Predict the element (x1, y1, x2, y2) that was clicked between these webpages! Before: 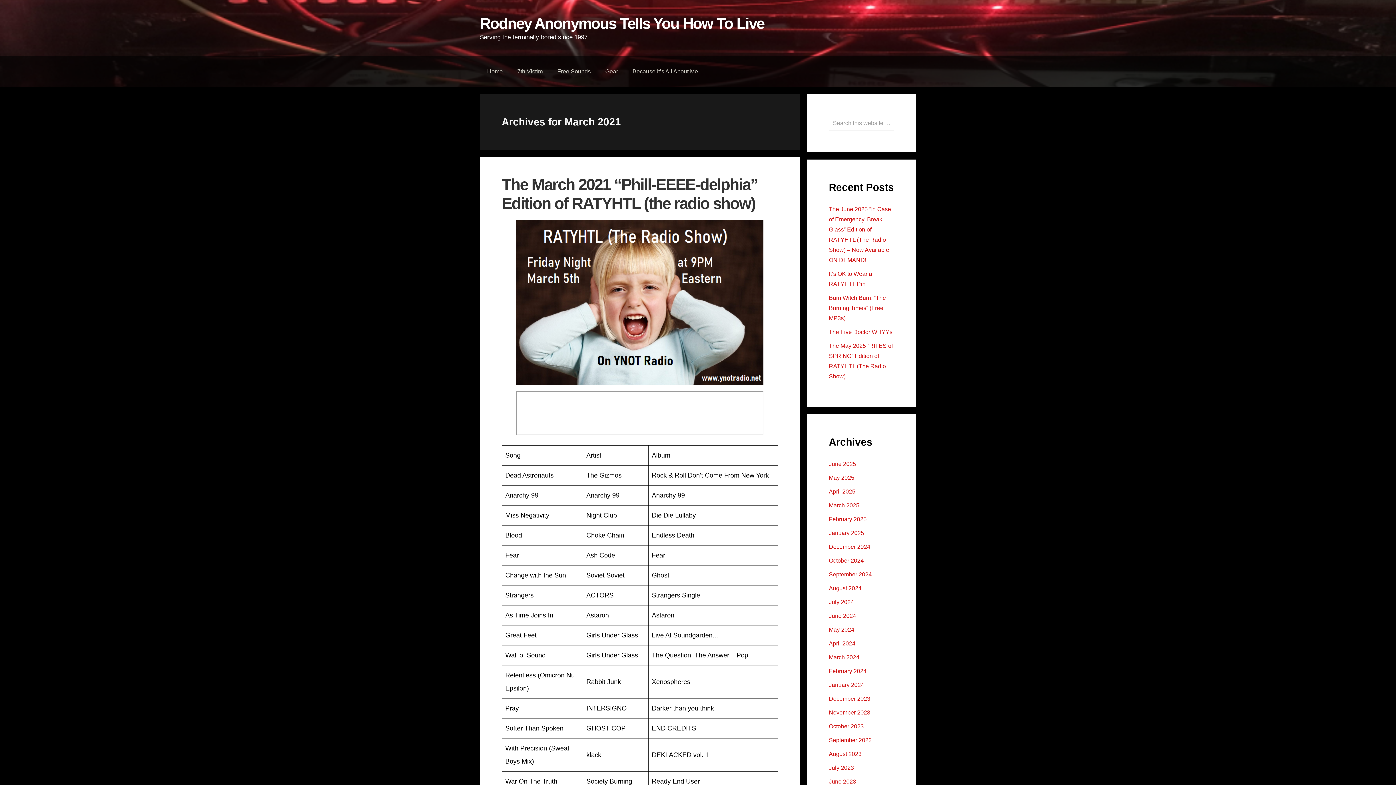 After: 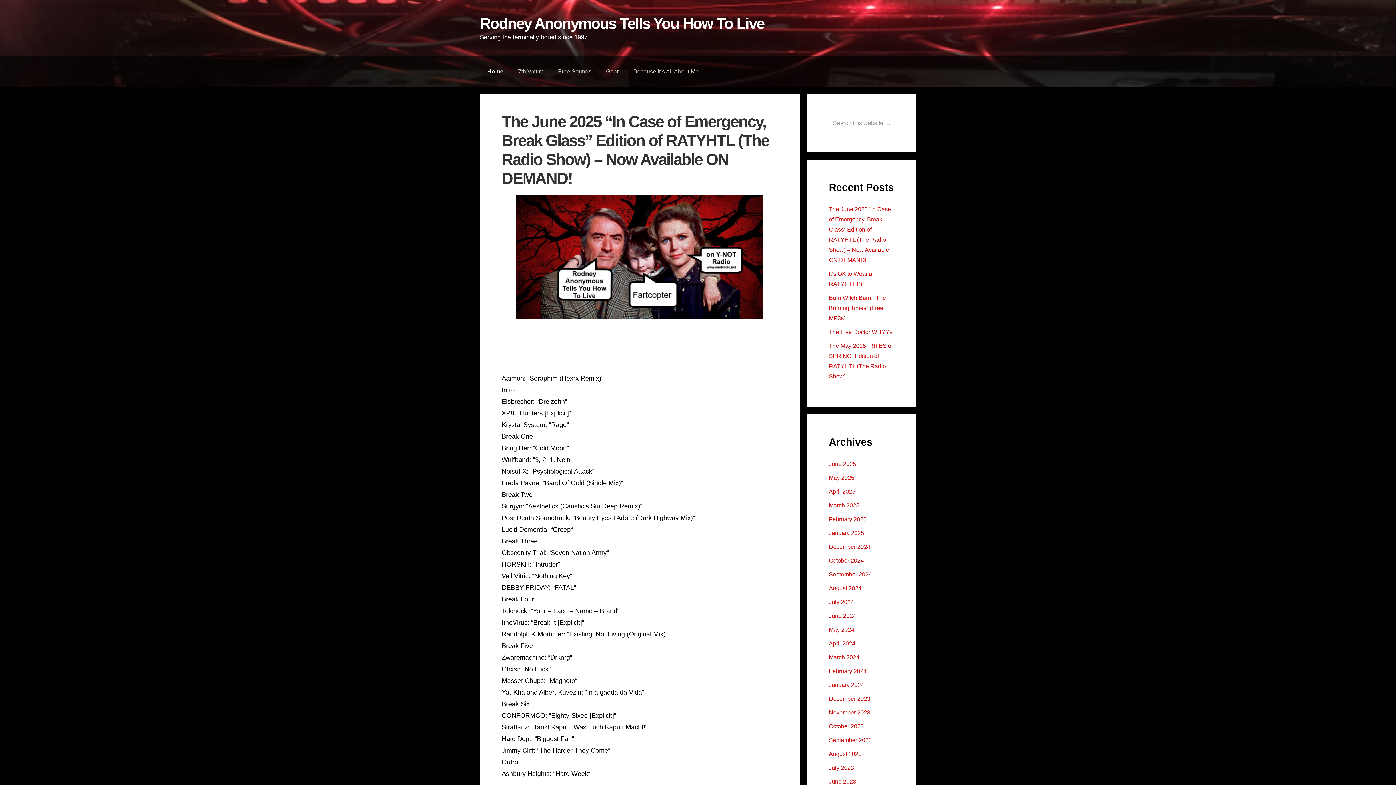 Action: bbox: (480, 14, 764, 32) label: Rodney Anonymous Tells You How To Live